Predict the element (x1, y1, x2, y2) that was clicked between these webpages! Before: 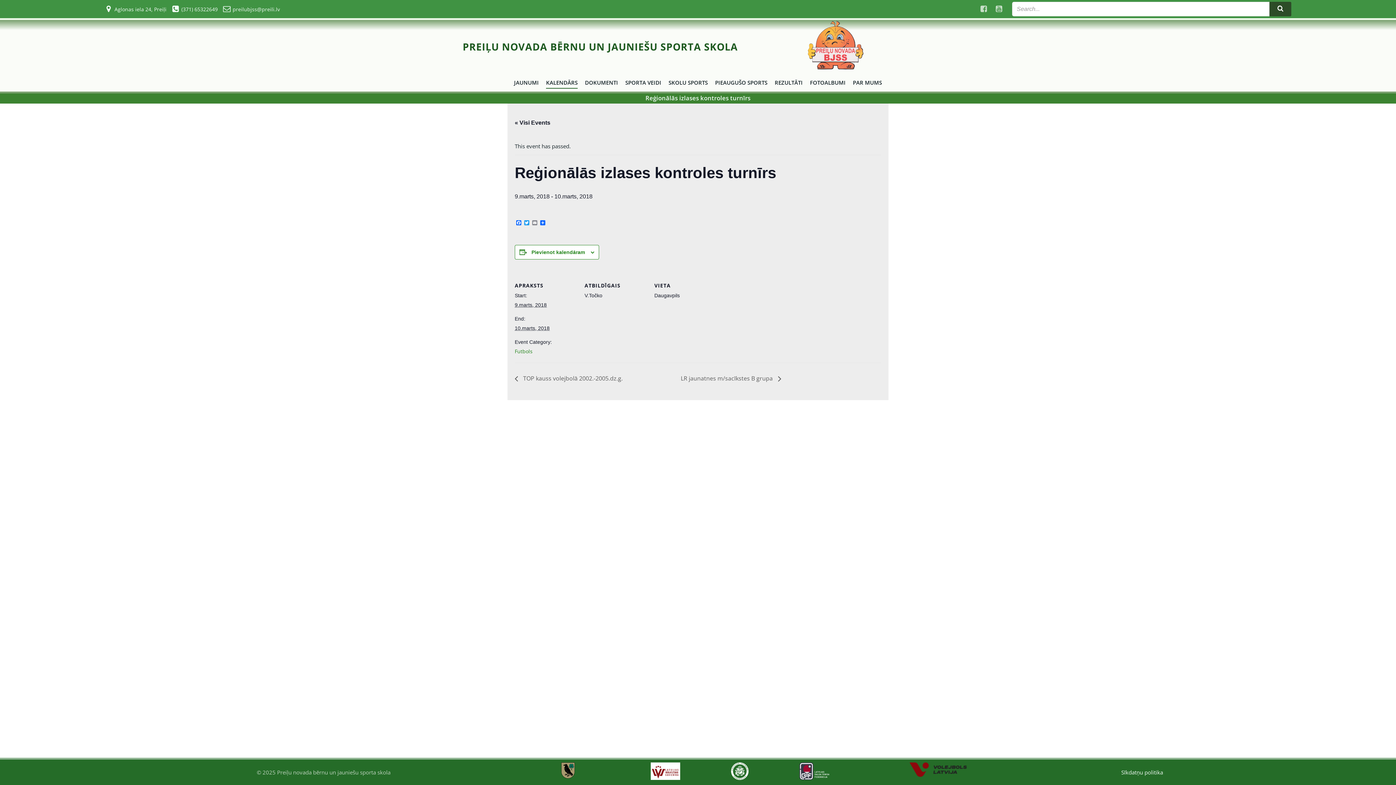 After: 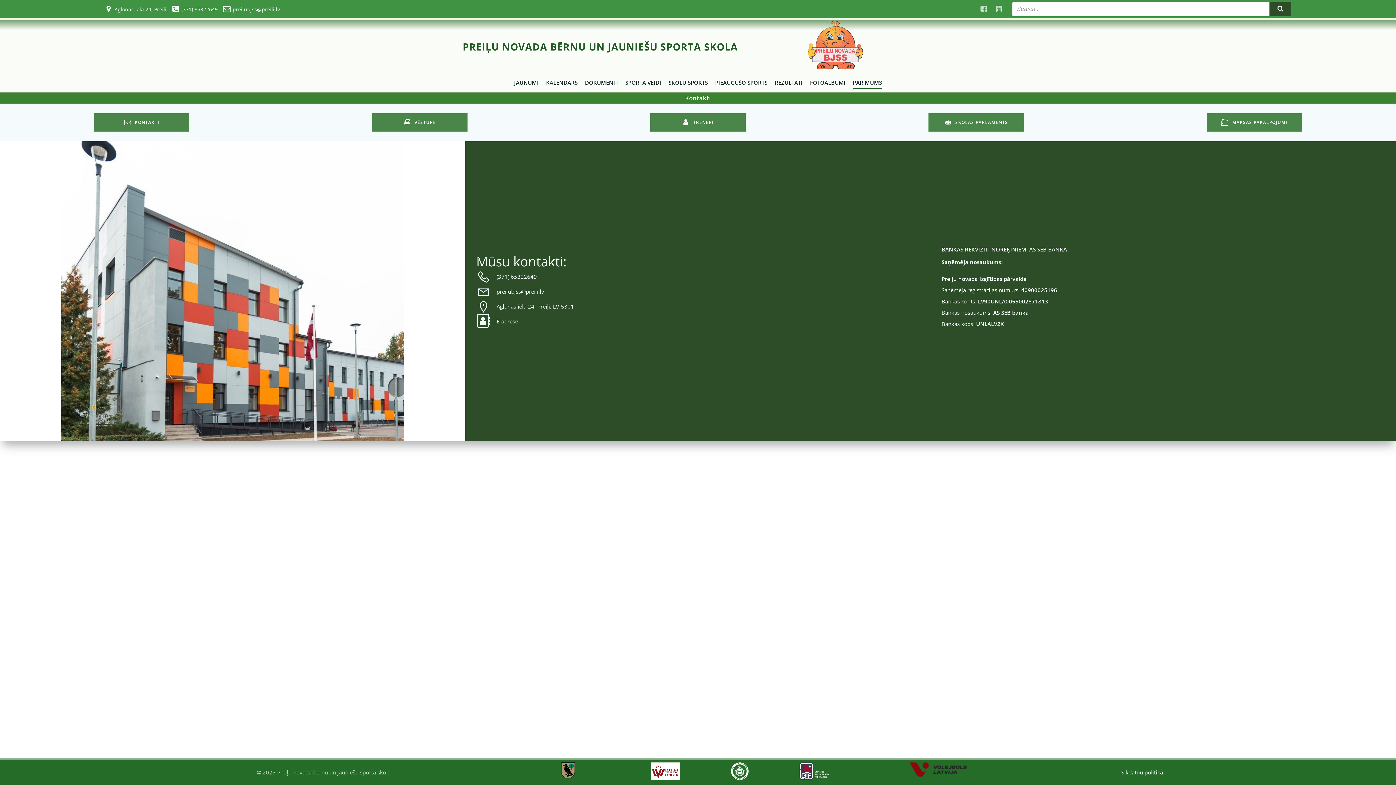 Action: label: PAR MUMS bbox: (853, 77, 882, 88)